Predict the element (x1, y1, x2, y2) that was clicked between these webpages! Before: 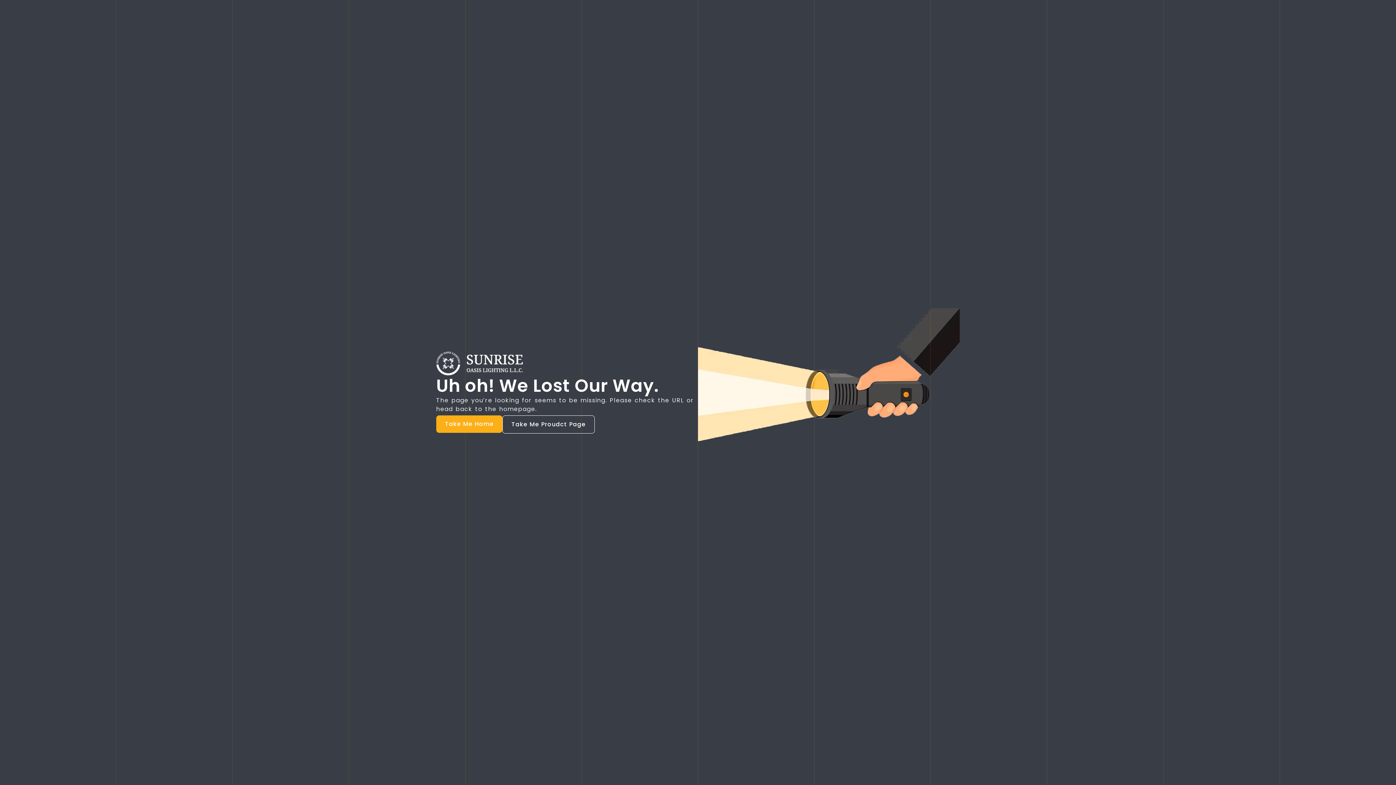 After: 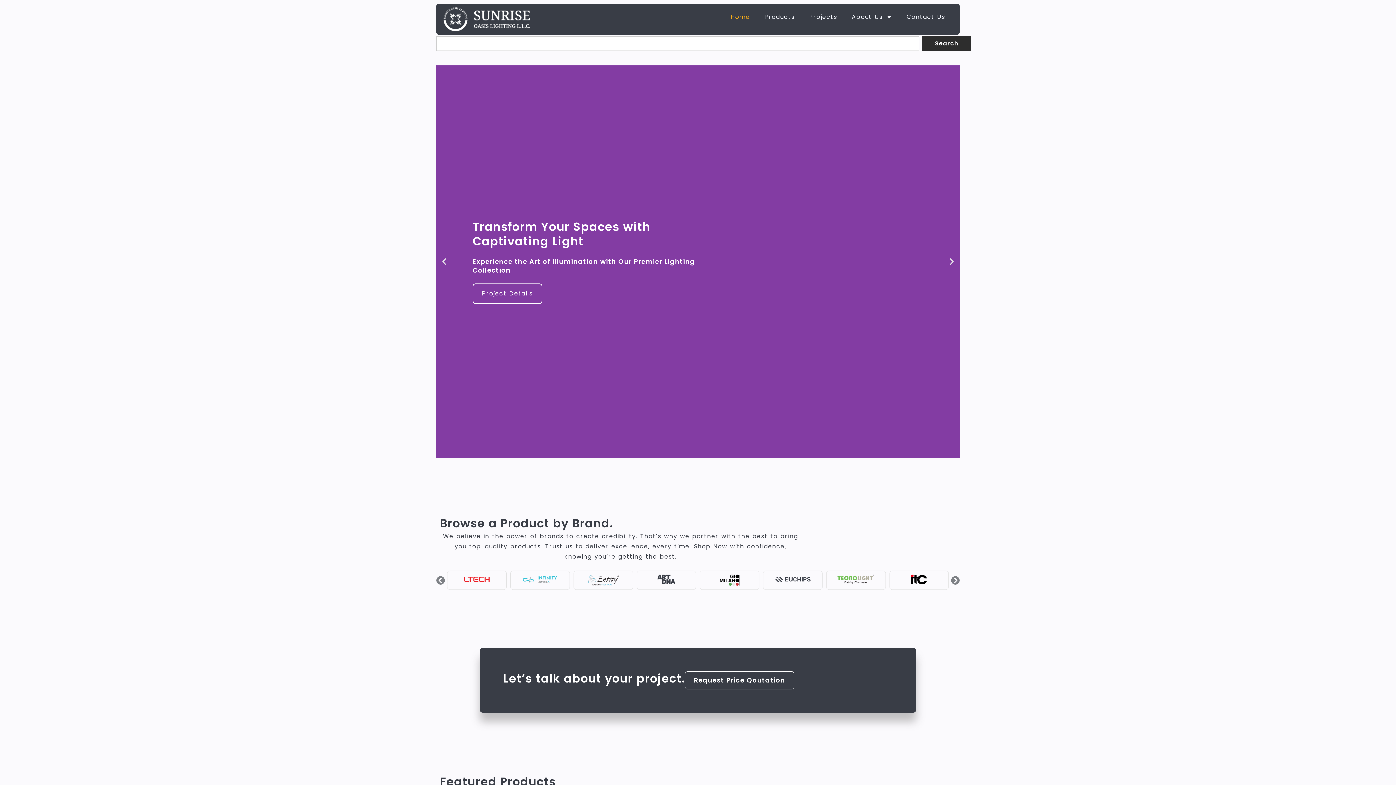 Action: bbox: (436, 351, 551, 375)